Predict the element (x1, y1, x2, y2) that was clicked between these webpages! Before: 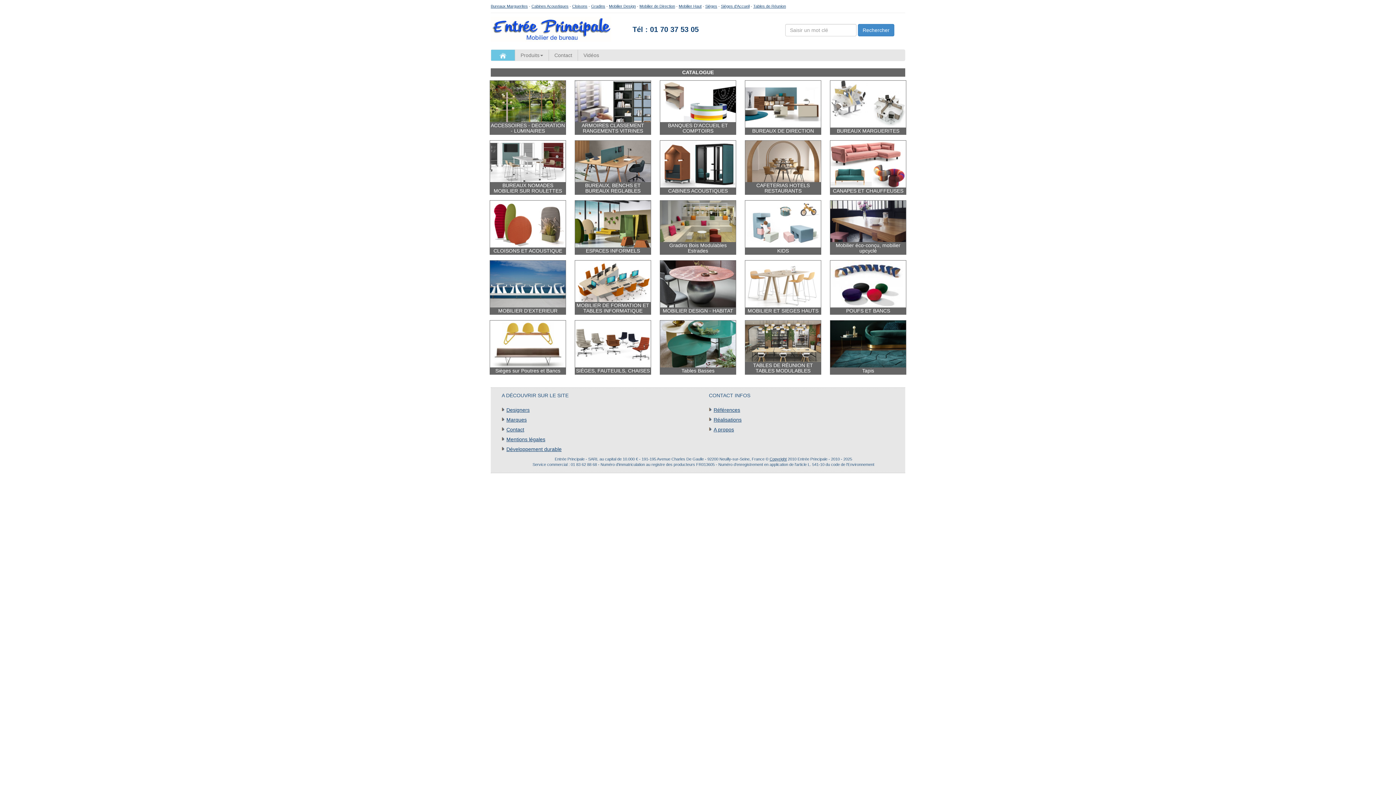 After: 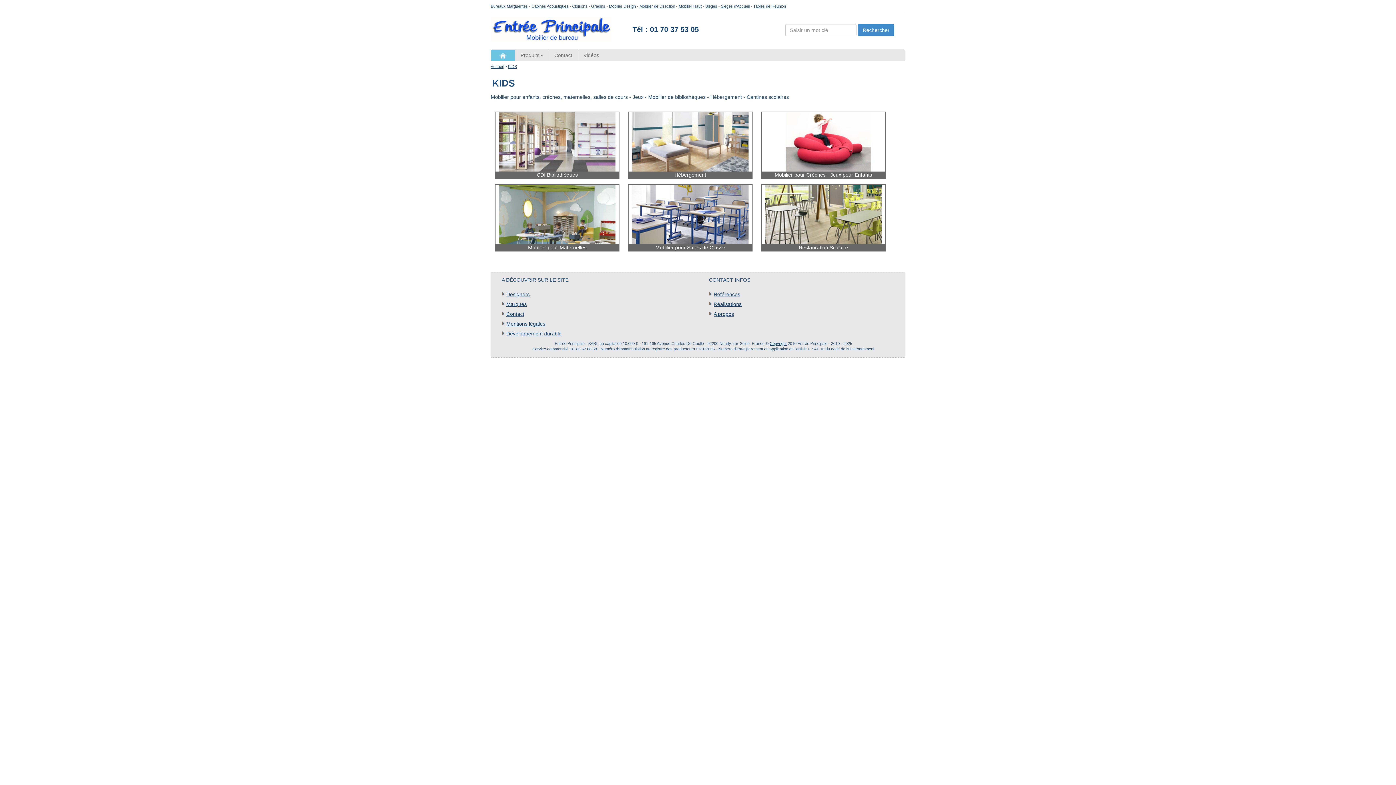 Action: bbox: (745, 200, 821, 248)